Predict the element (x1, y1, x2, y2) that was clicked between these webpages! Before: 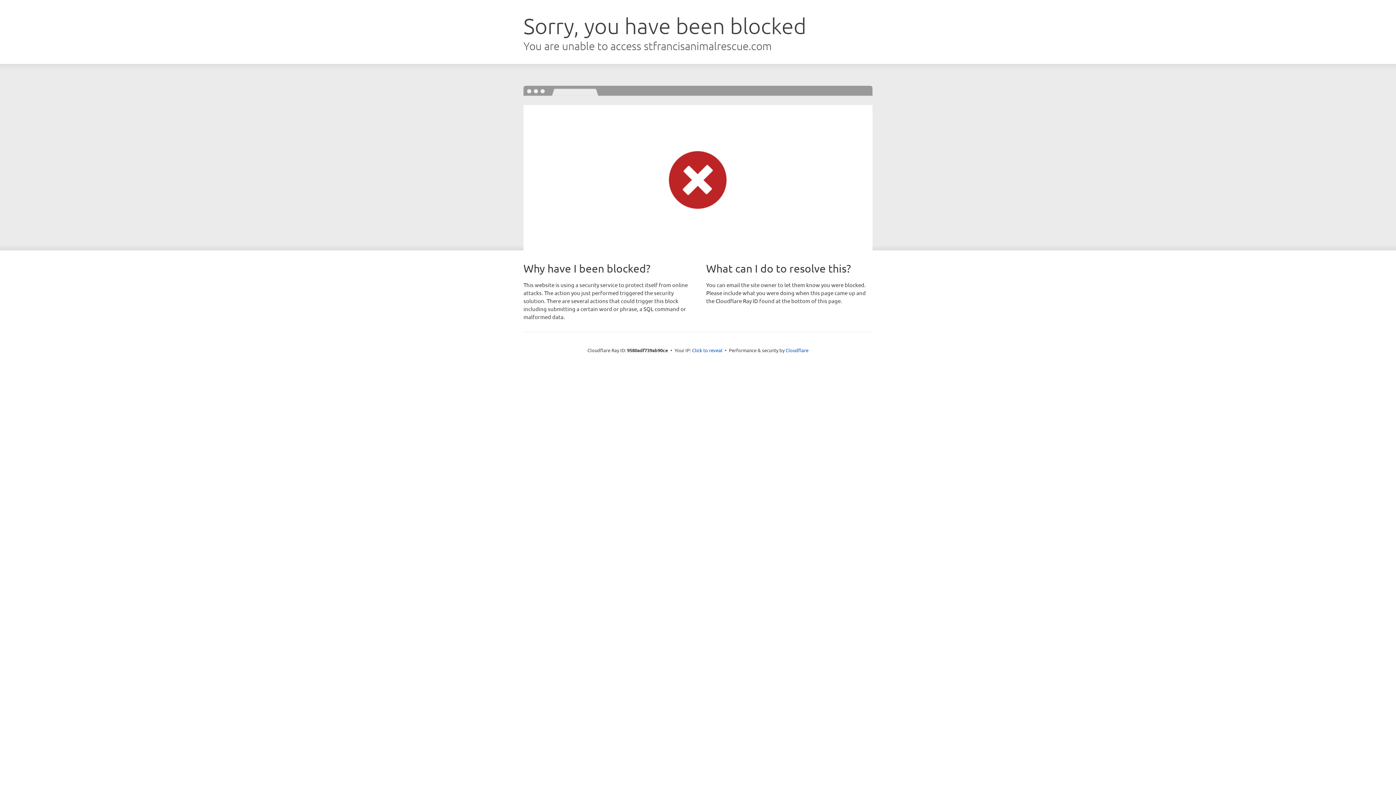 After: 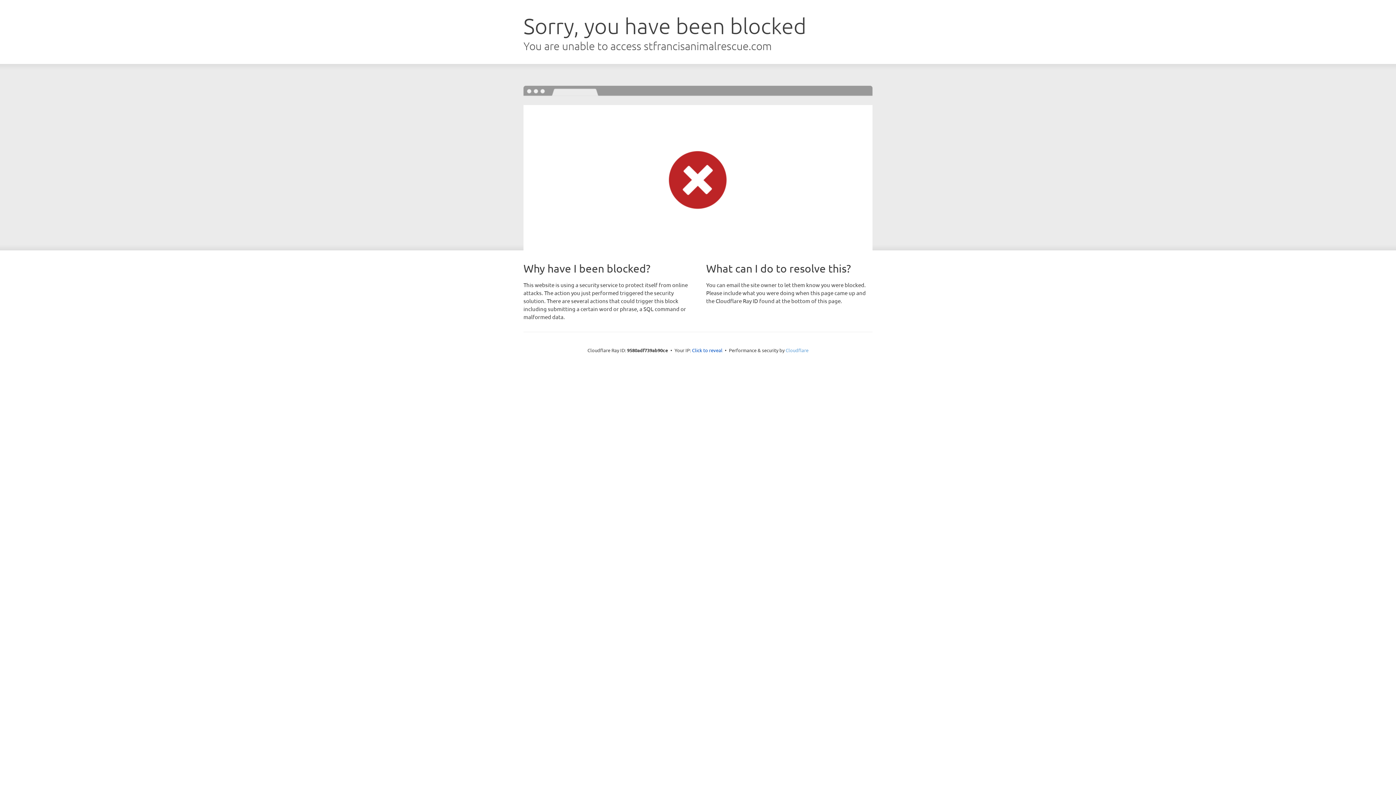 Action: label: Cloudflare bbox: (785, 347, 808, 353)